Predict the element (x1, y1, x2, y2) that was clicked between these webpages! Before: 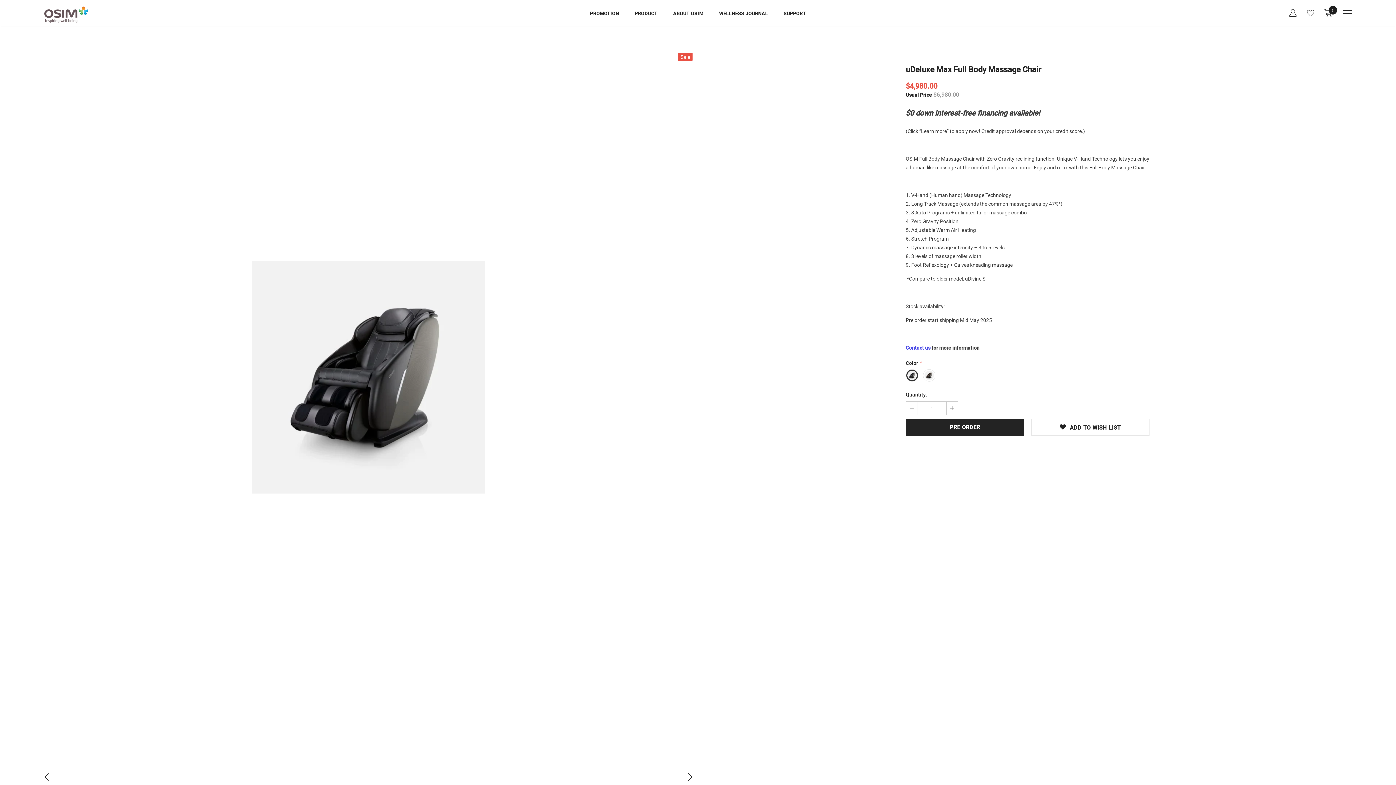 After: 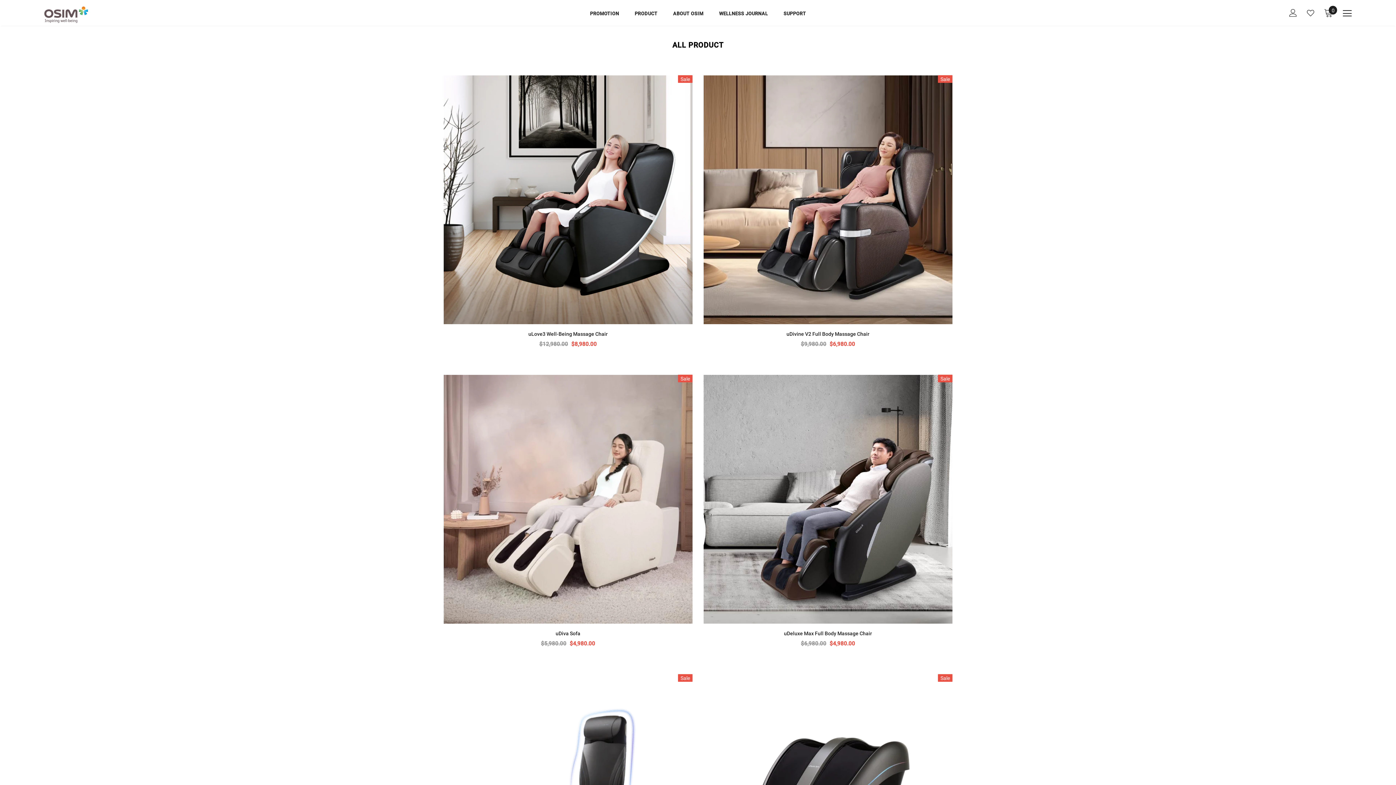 Action: bbox: (634, 5, 657, 25) label: PRODUCT